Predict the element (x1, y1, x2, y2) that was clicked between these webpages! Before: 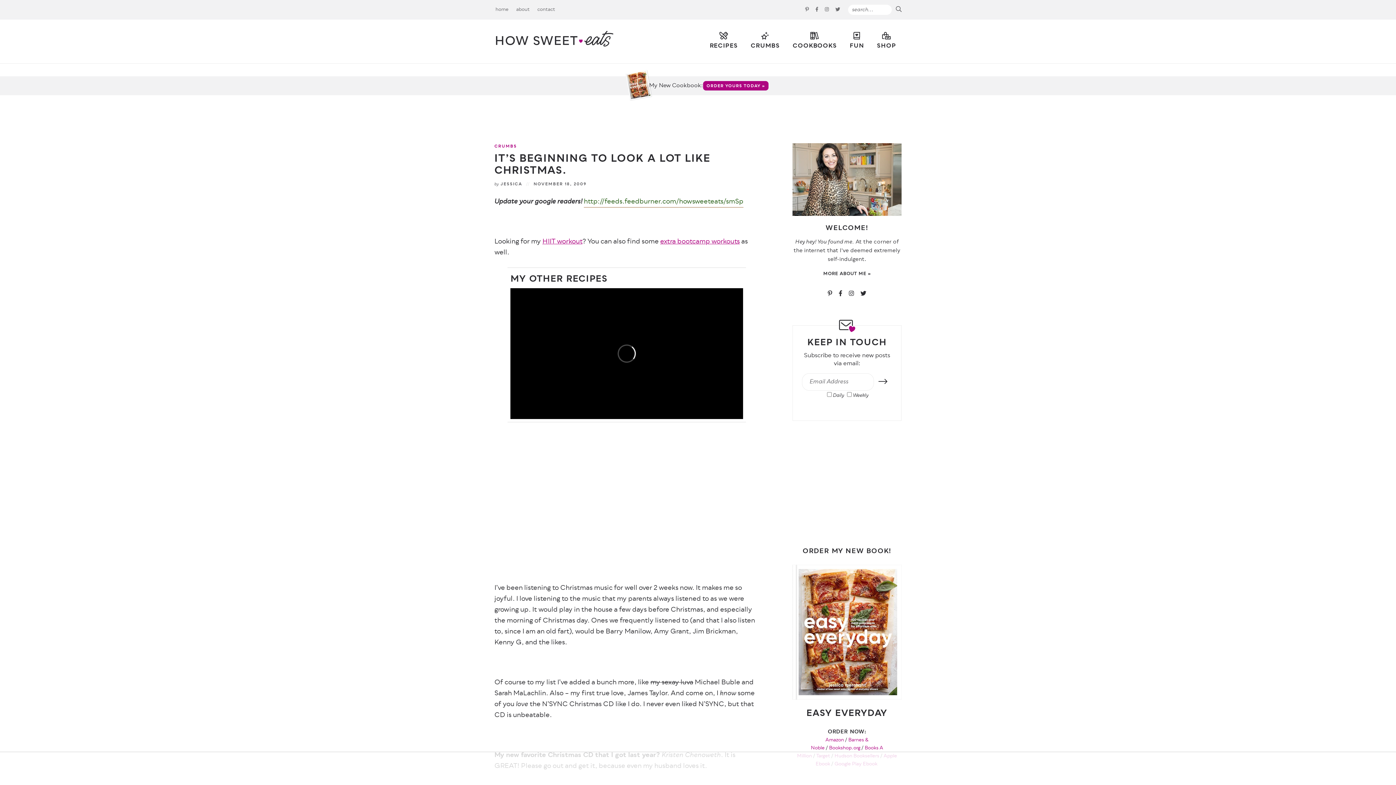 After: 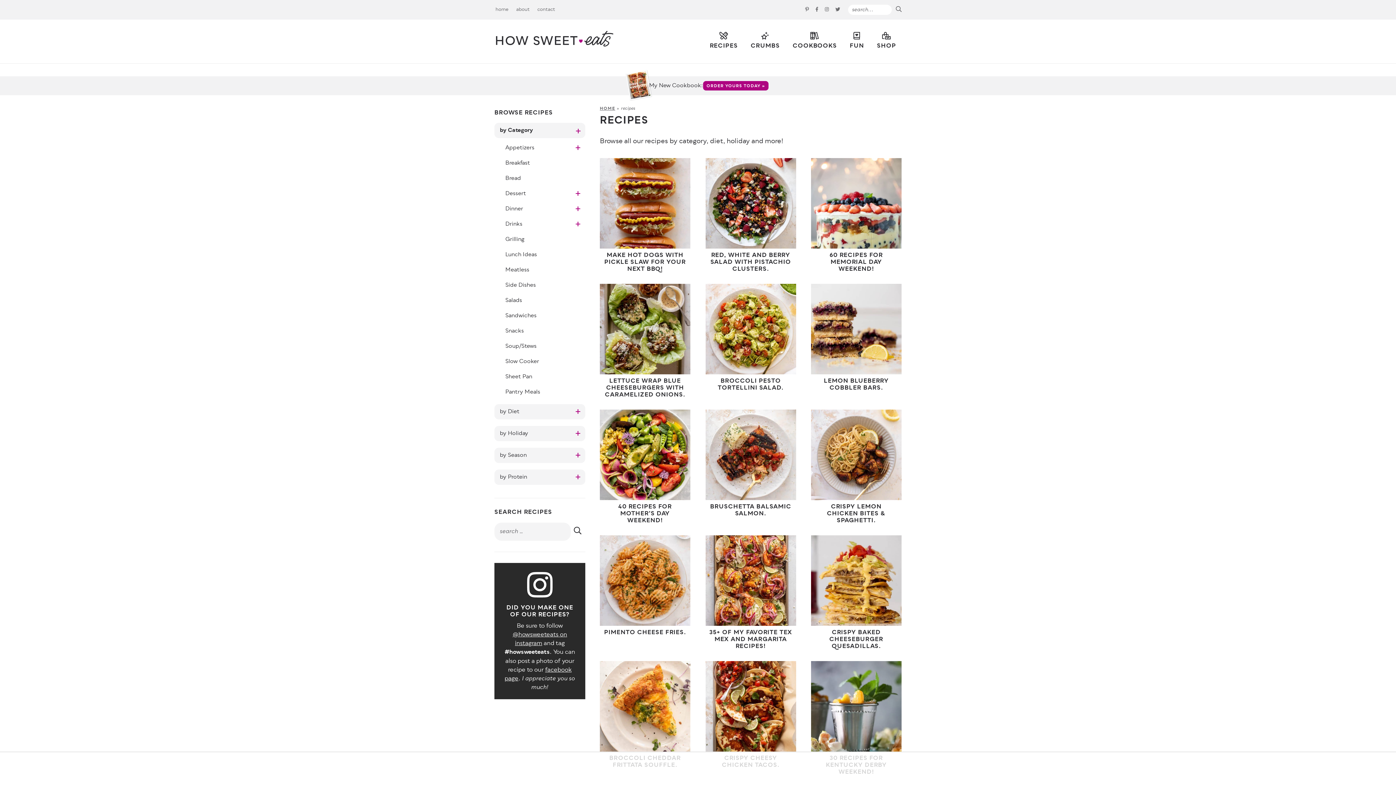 Action: label: RECIPES bbox: (704, 32, 743, 51)